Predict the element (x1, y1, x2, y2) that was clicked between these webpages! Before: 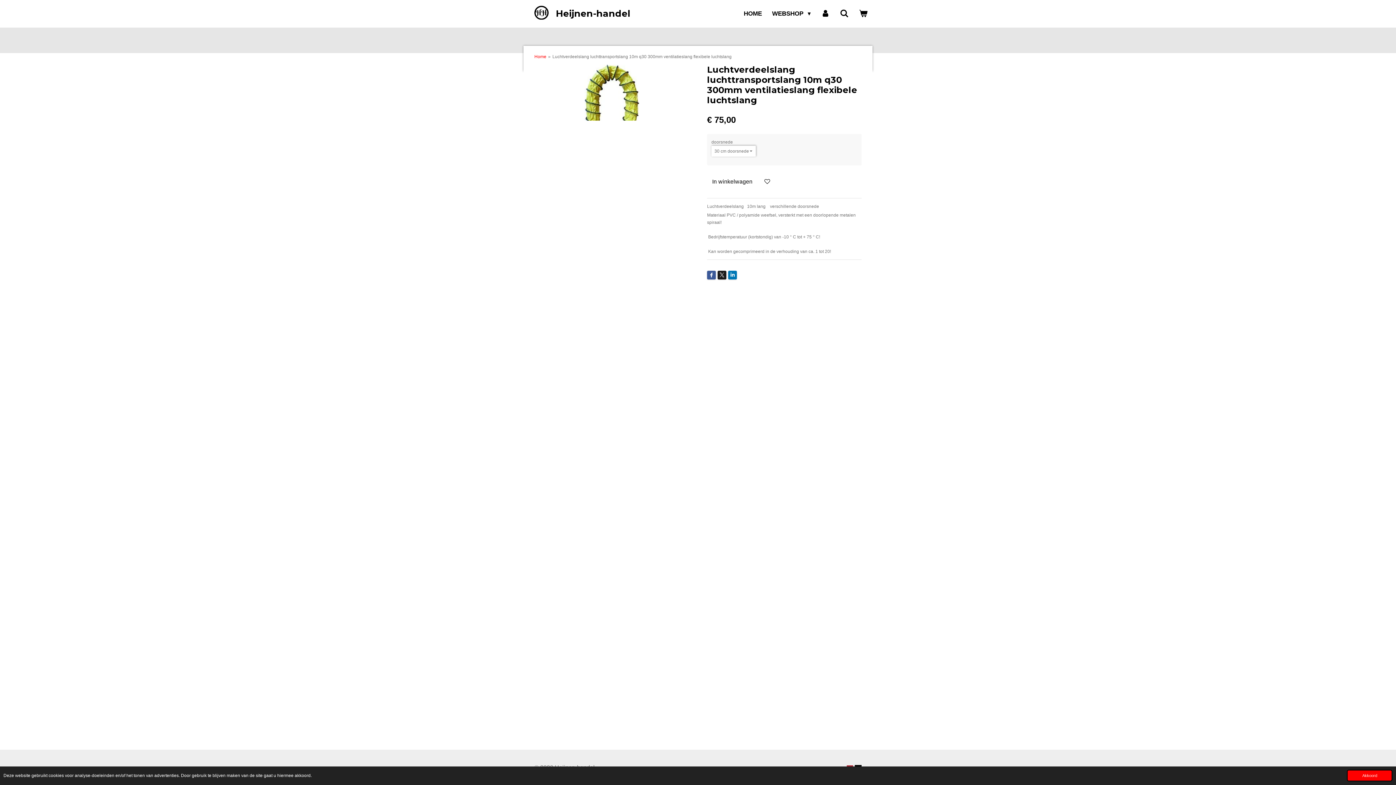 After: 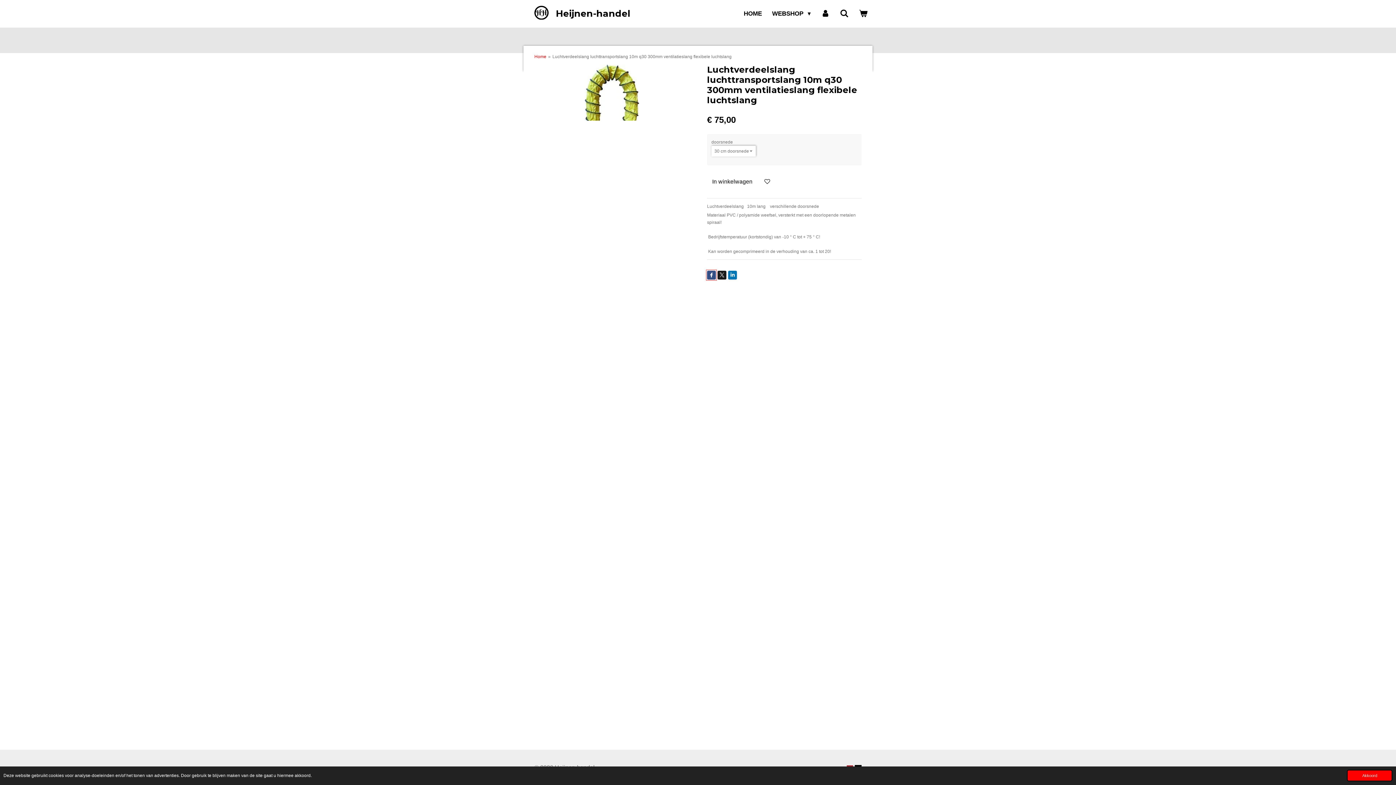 Action: bbox: (707, 271, 716, 279)